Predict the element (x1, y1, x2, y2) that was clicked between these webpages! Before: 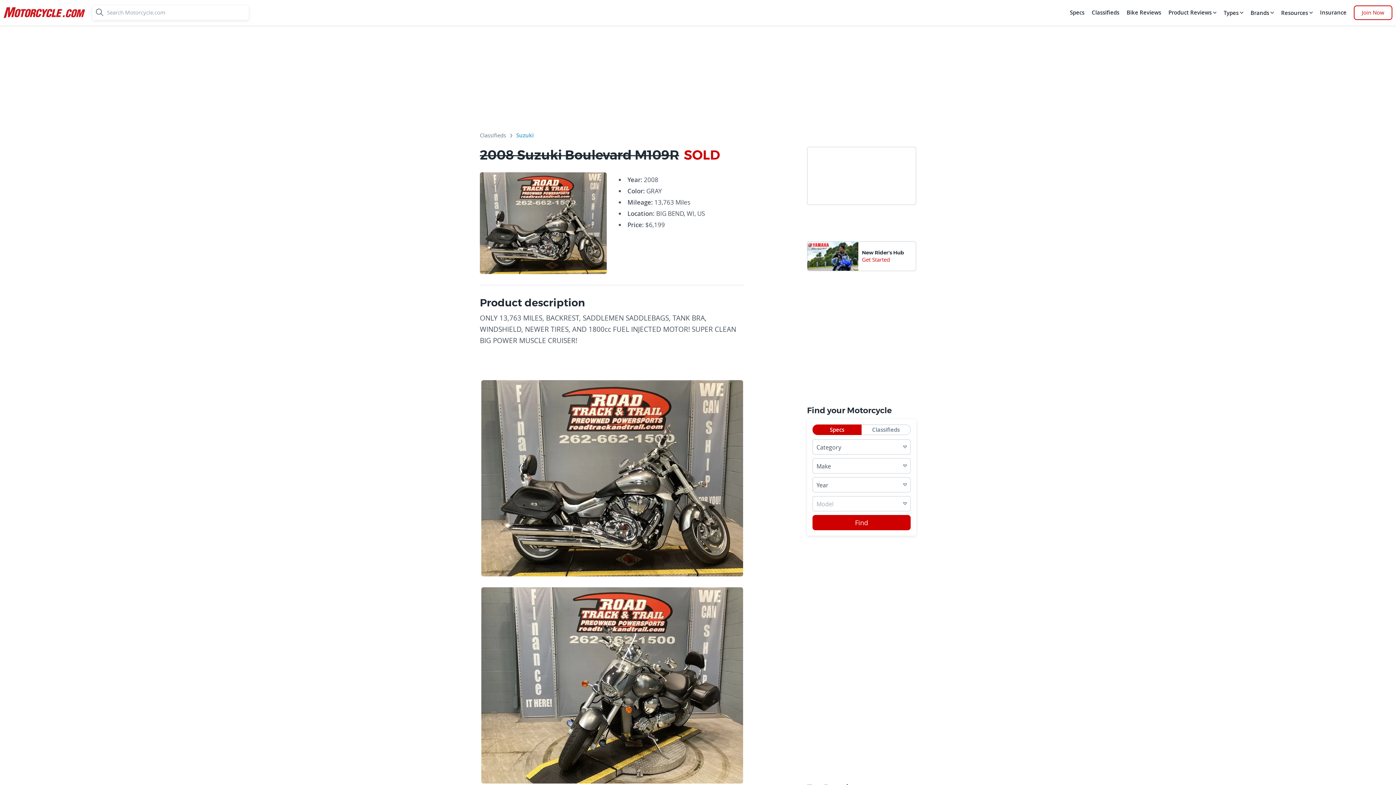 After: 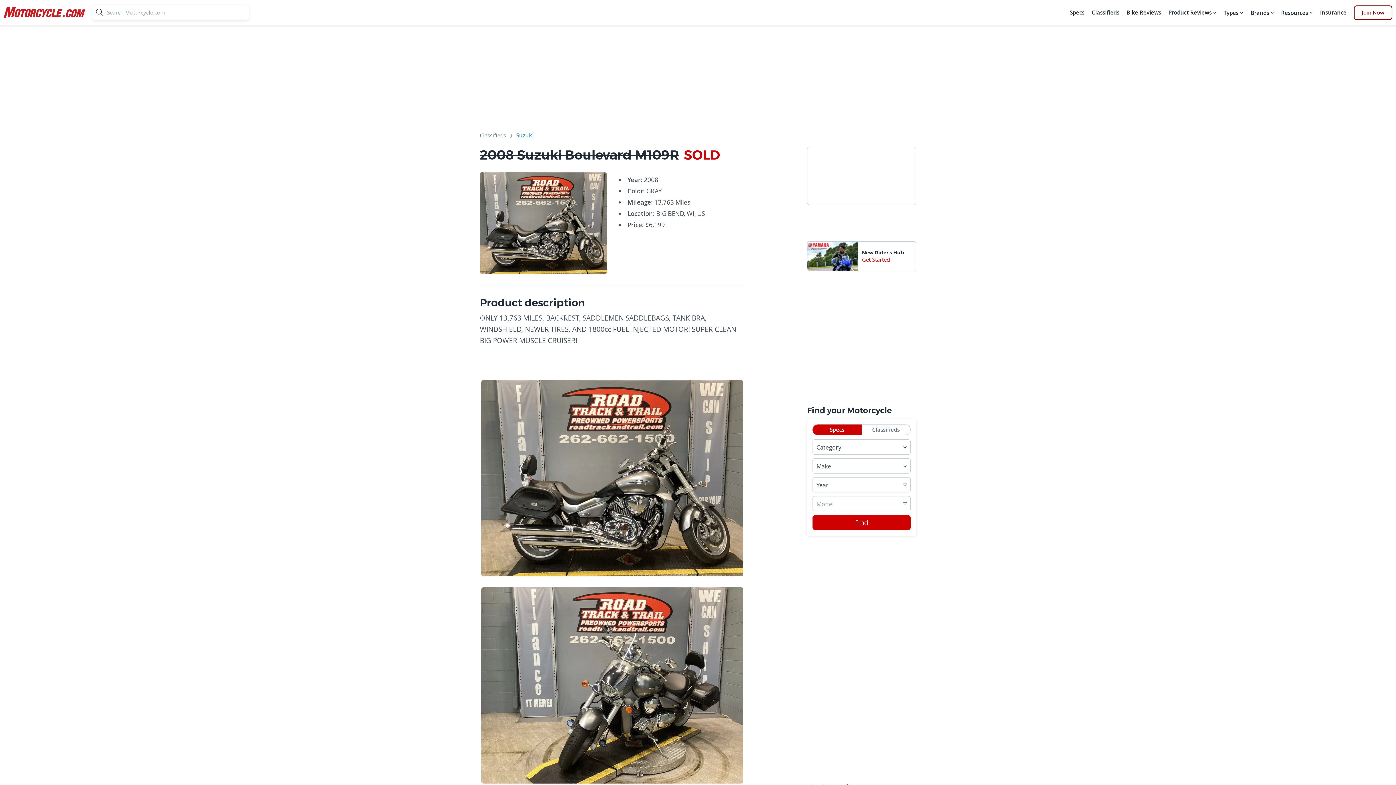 Action: bbox: (1354, 5, 1392, 20) label: Join Now